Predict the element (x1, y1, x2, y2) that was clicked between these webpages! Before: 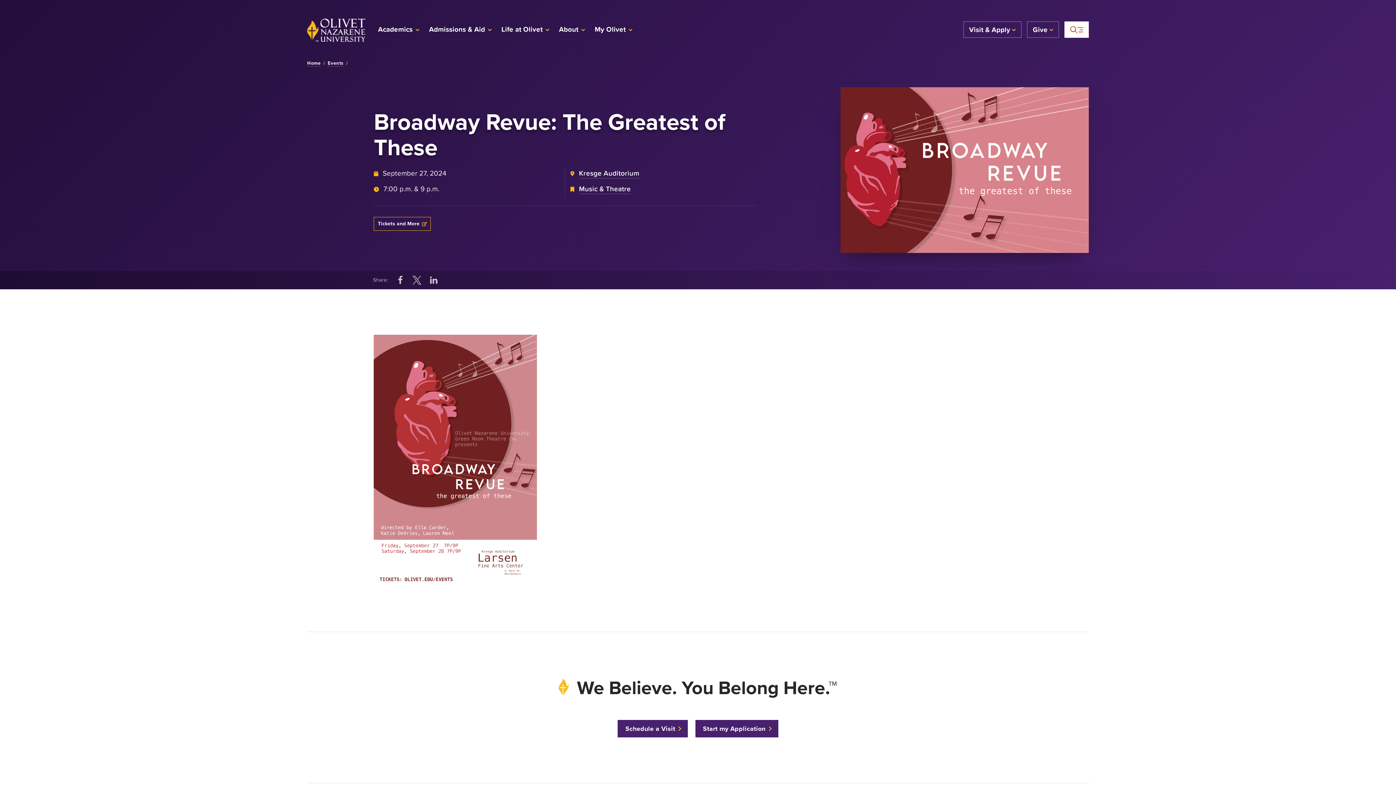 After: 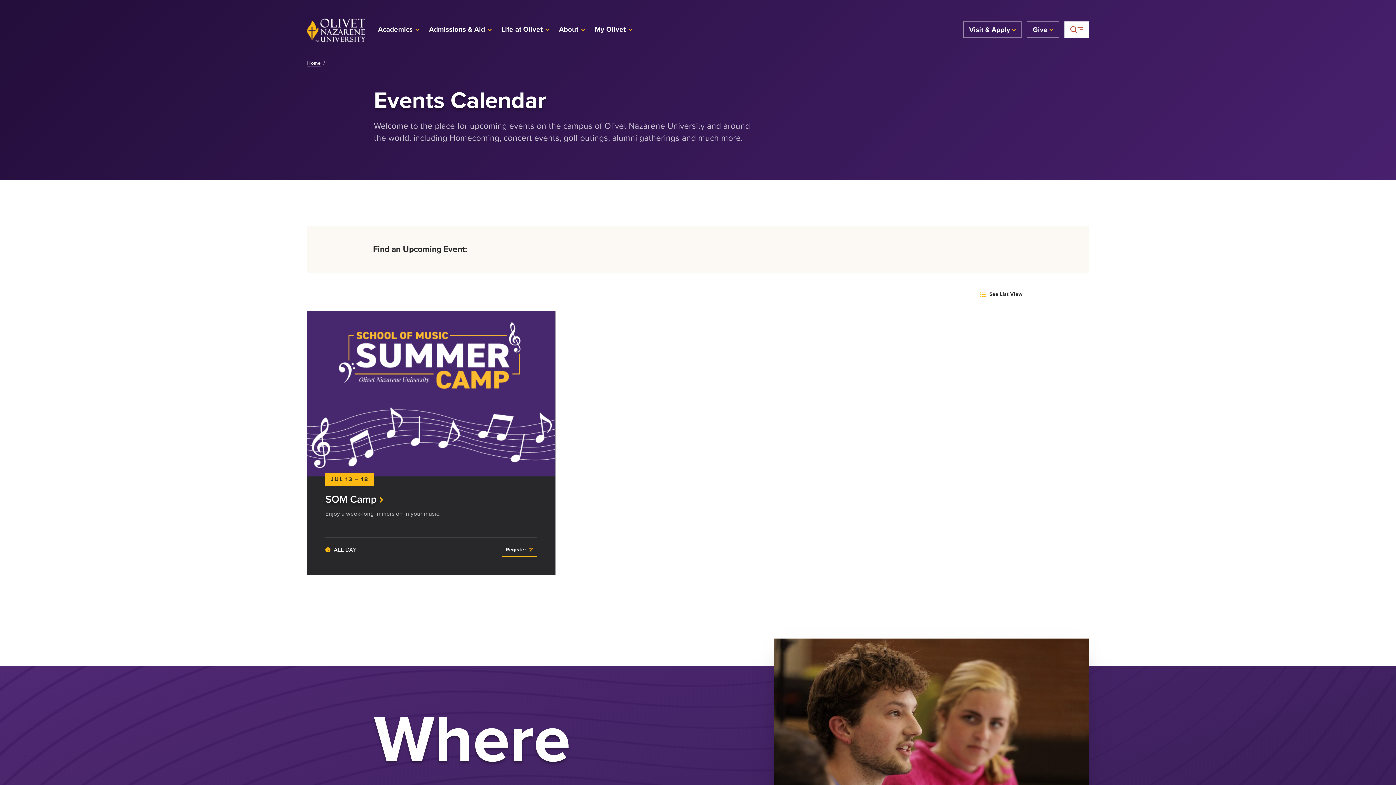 Action: label: Music & Theatre bbox: (579, 183, 631, 194)